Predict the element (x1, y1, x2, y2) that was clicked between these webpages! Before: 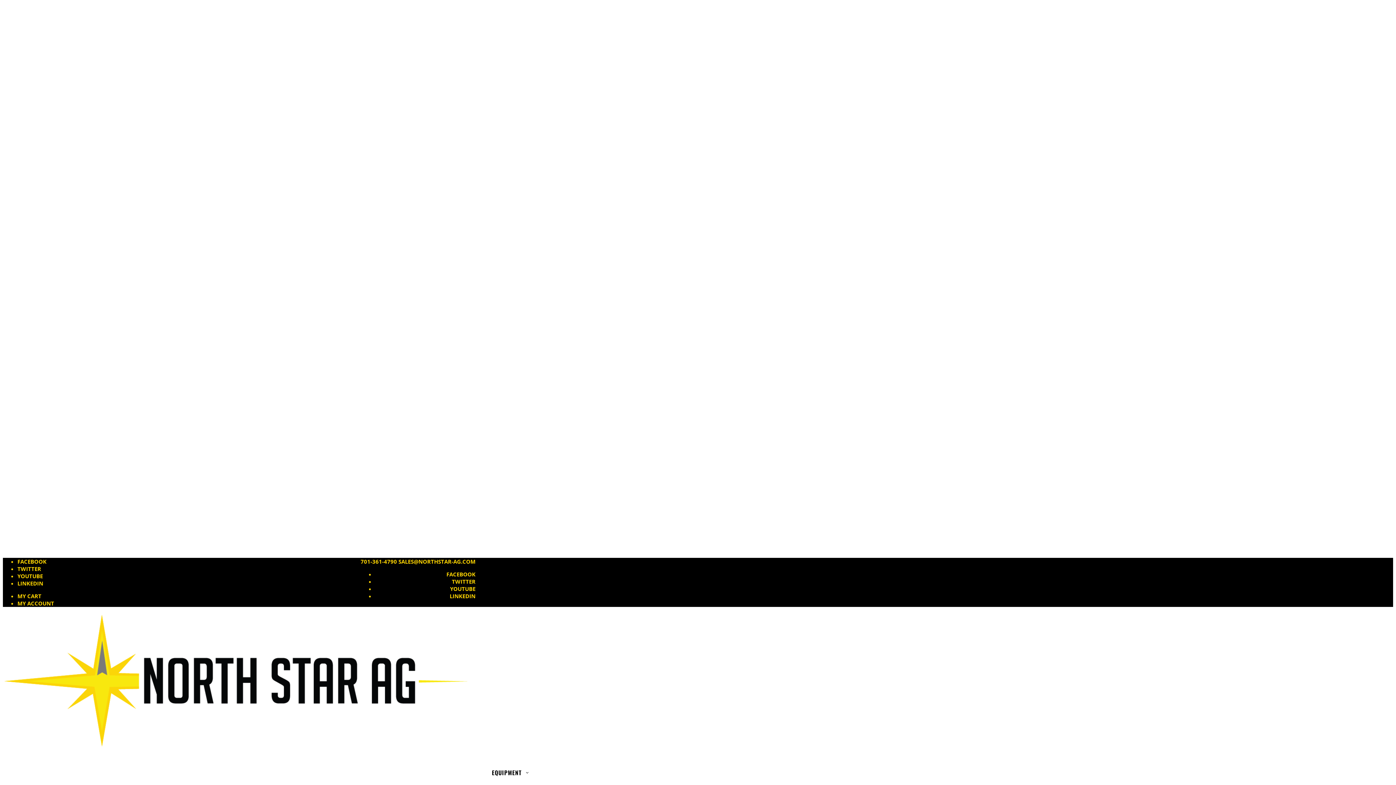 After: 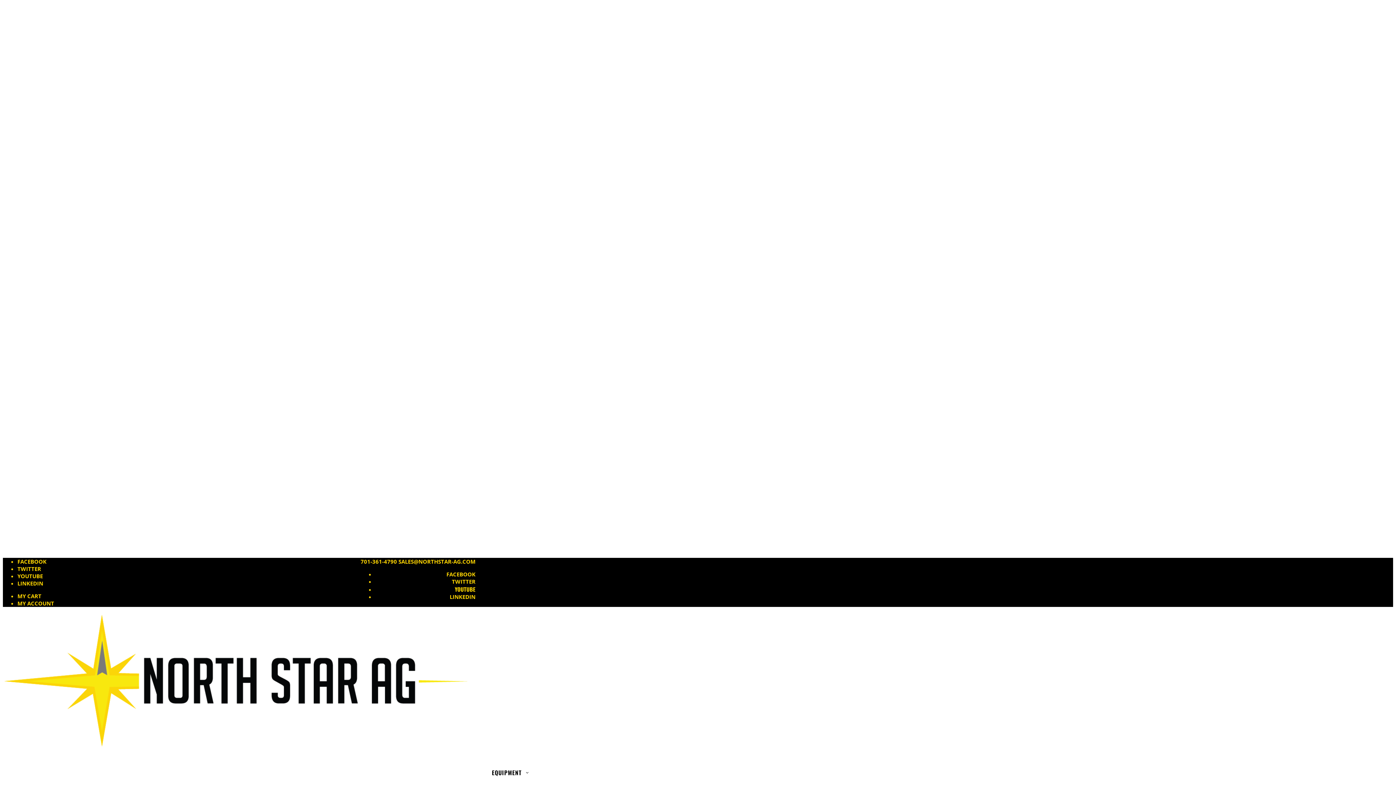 Action: bbox: (450, 585, 475, 592) label: YOUTUBE